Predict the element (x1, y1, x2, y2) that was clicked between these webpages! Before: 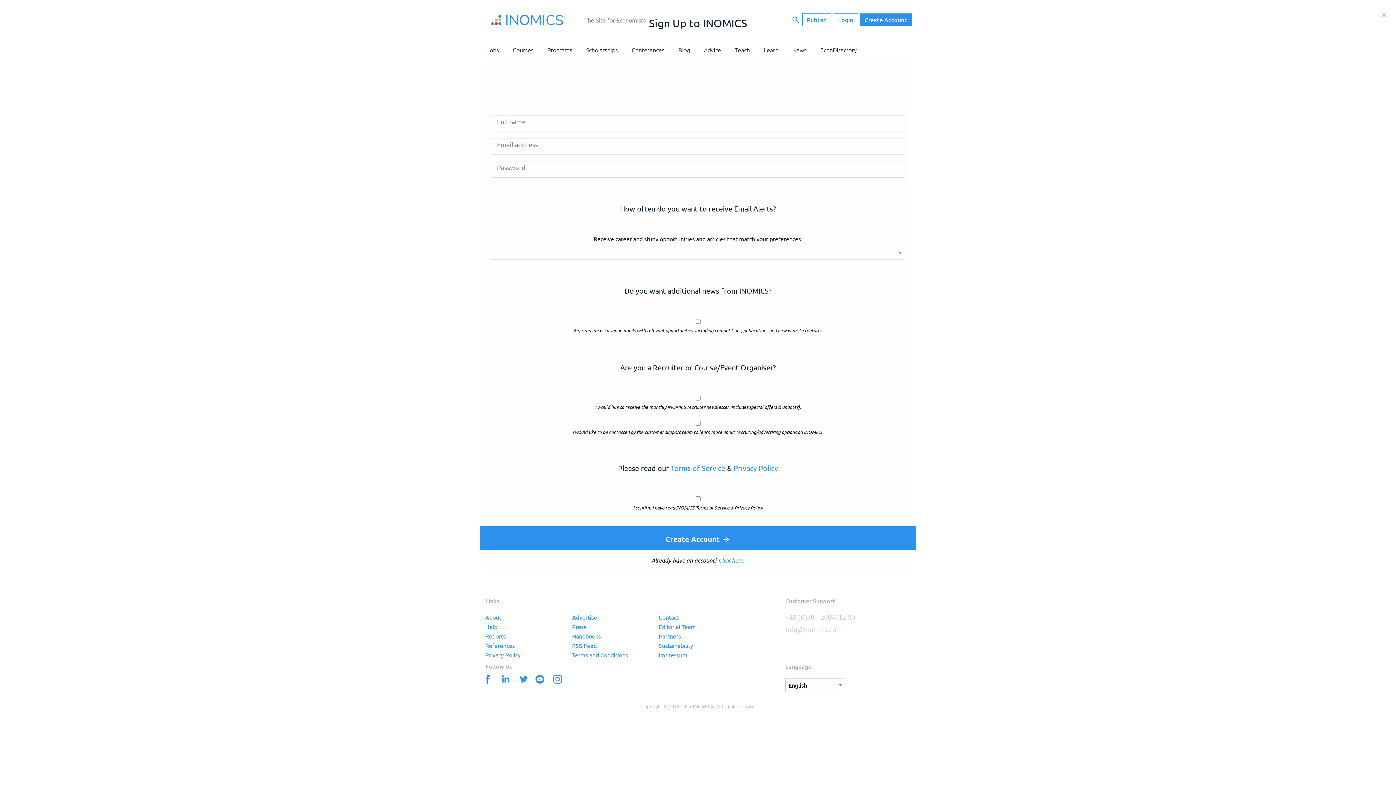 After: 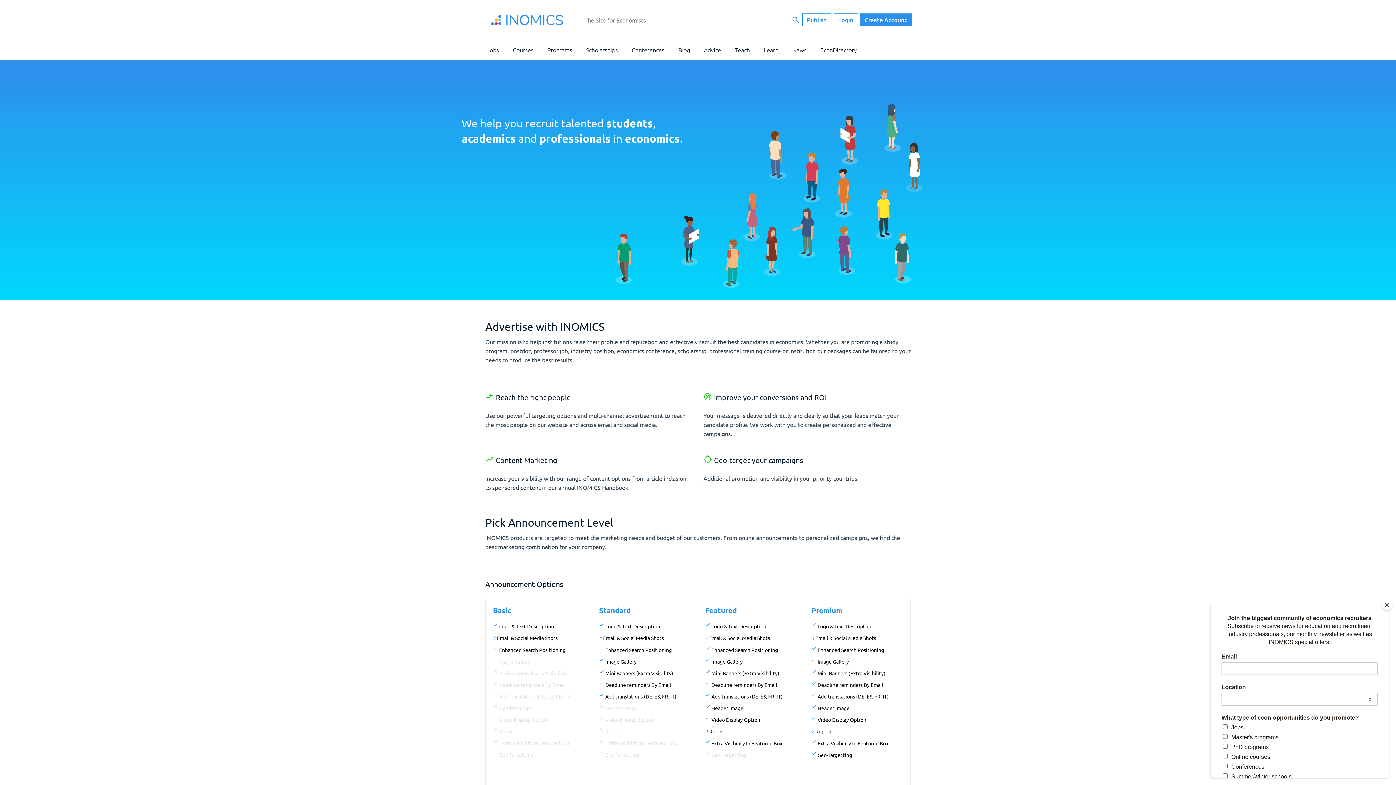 Action: label: Advertise bbox: (572, 614, 658, 623)